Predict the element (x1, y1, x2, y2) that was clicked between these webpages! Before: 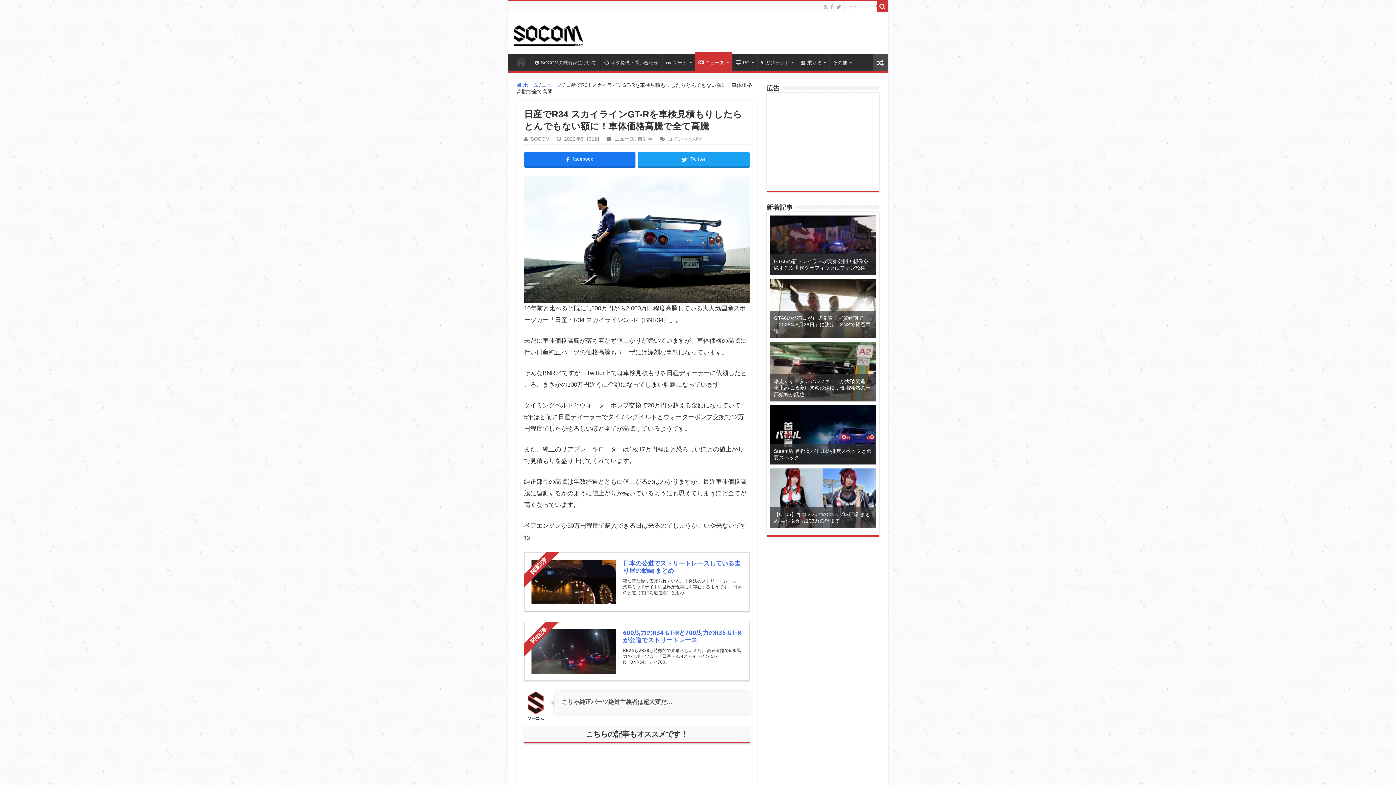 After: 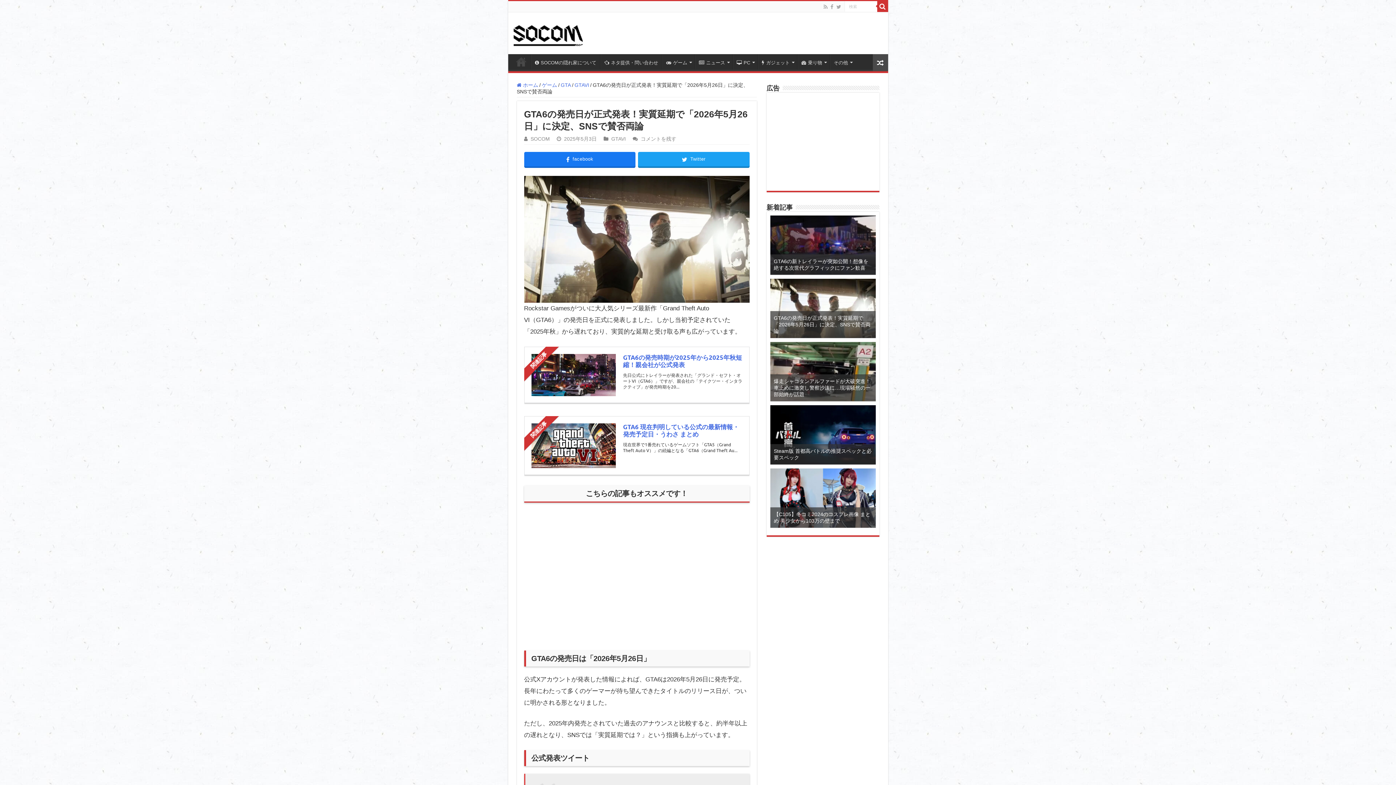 Action: bbox: (770, 278, 875, 338) label: GTA6の発売日が正式発表！実質延期で「2026年5月26日」に決定、SNSで賛否両論